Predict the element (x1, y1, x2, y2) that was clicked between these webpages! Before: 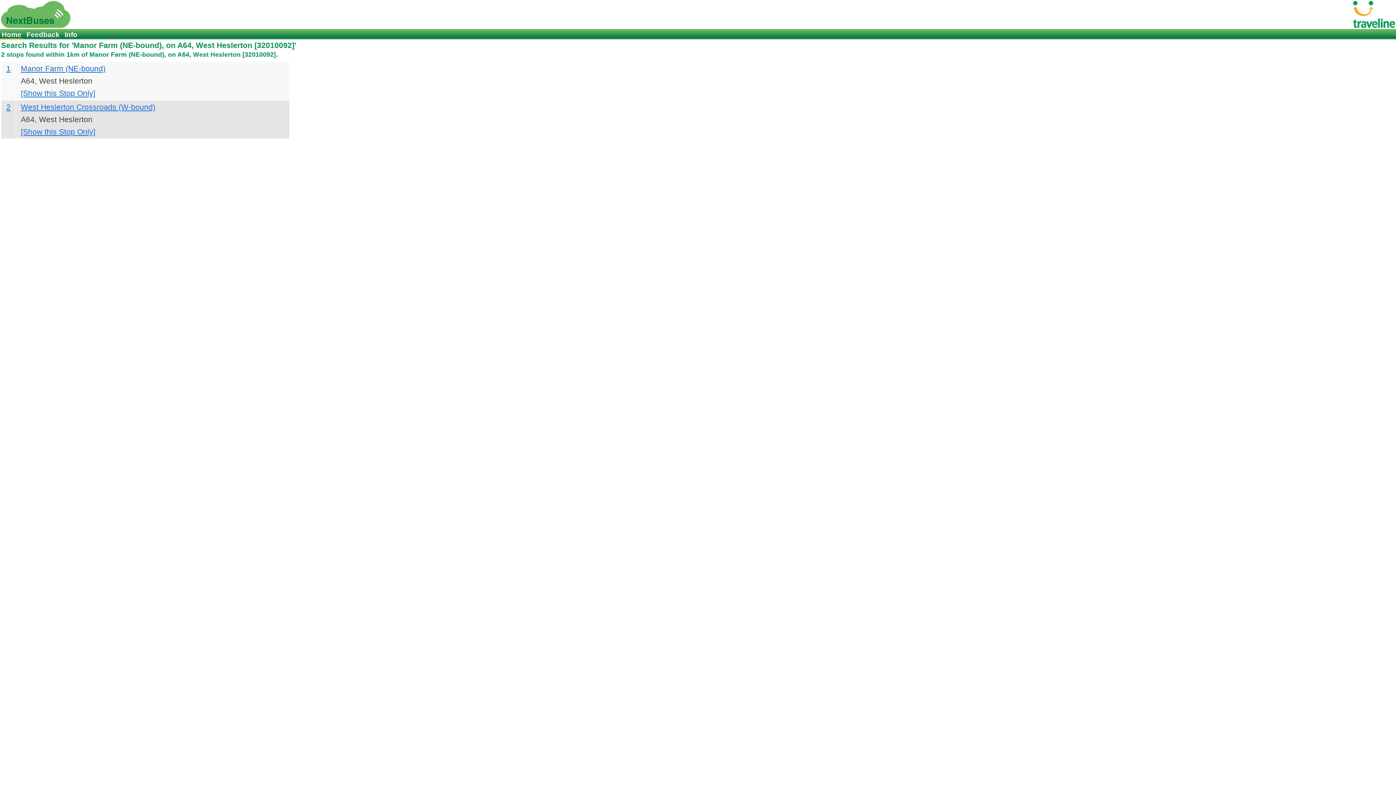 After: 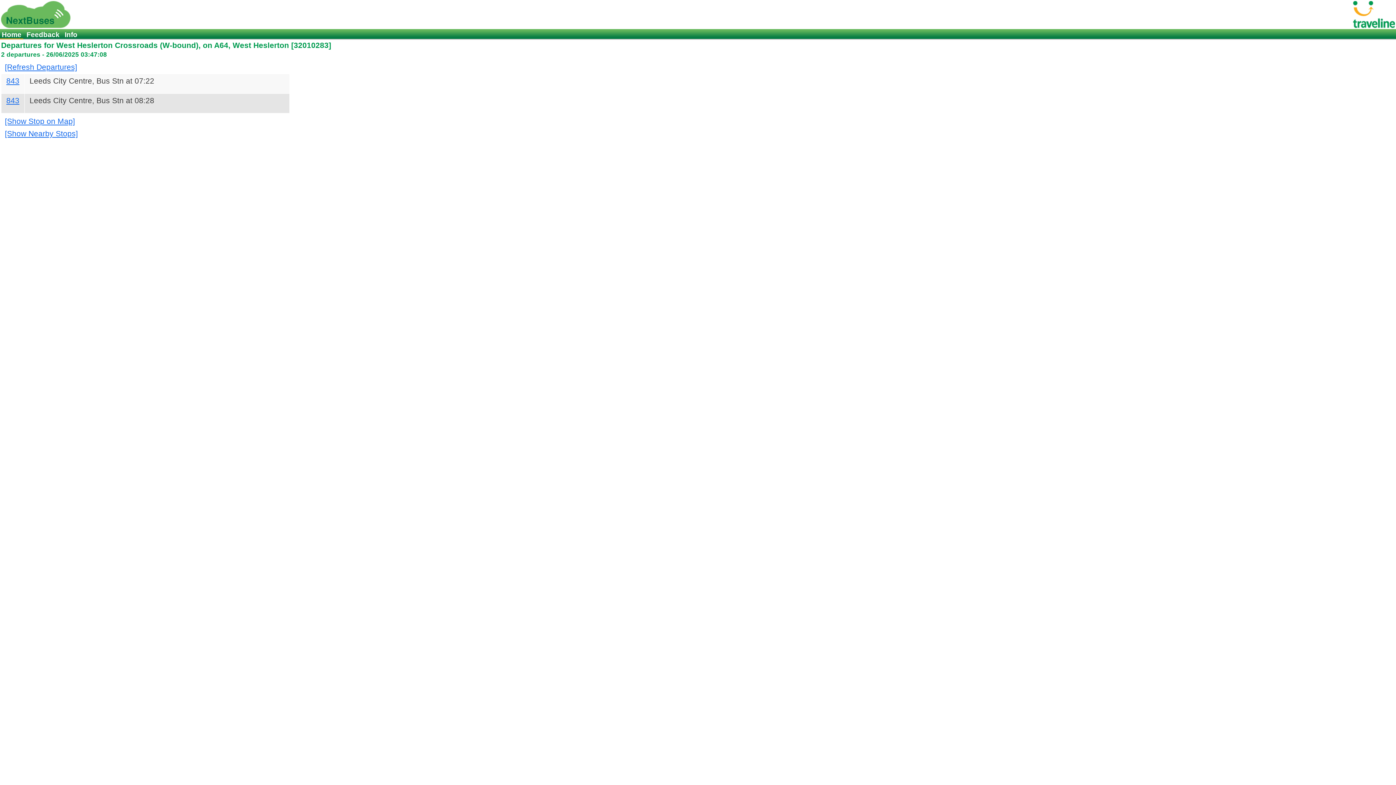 Action: bbox: (6, 102, 10, 111) label: 2